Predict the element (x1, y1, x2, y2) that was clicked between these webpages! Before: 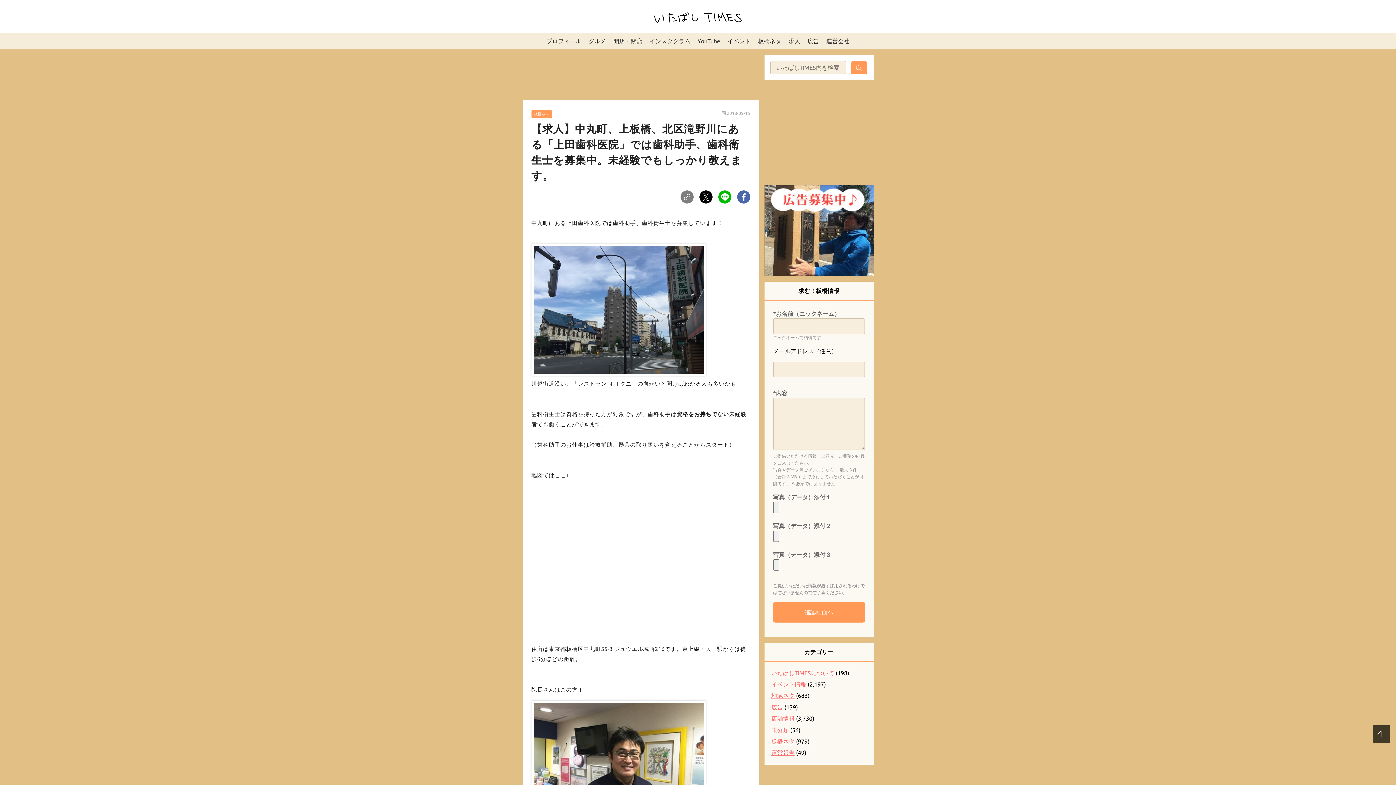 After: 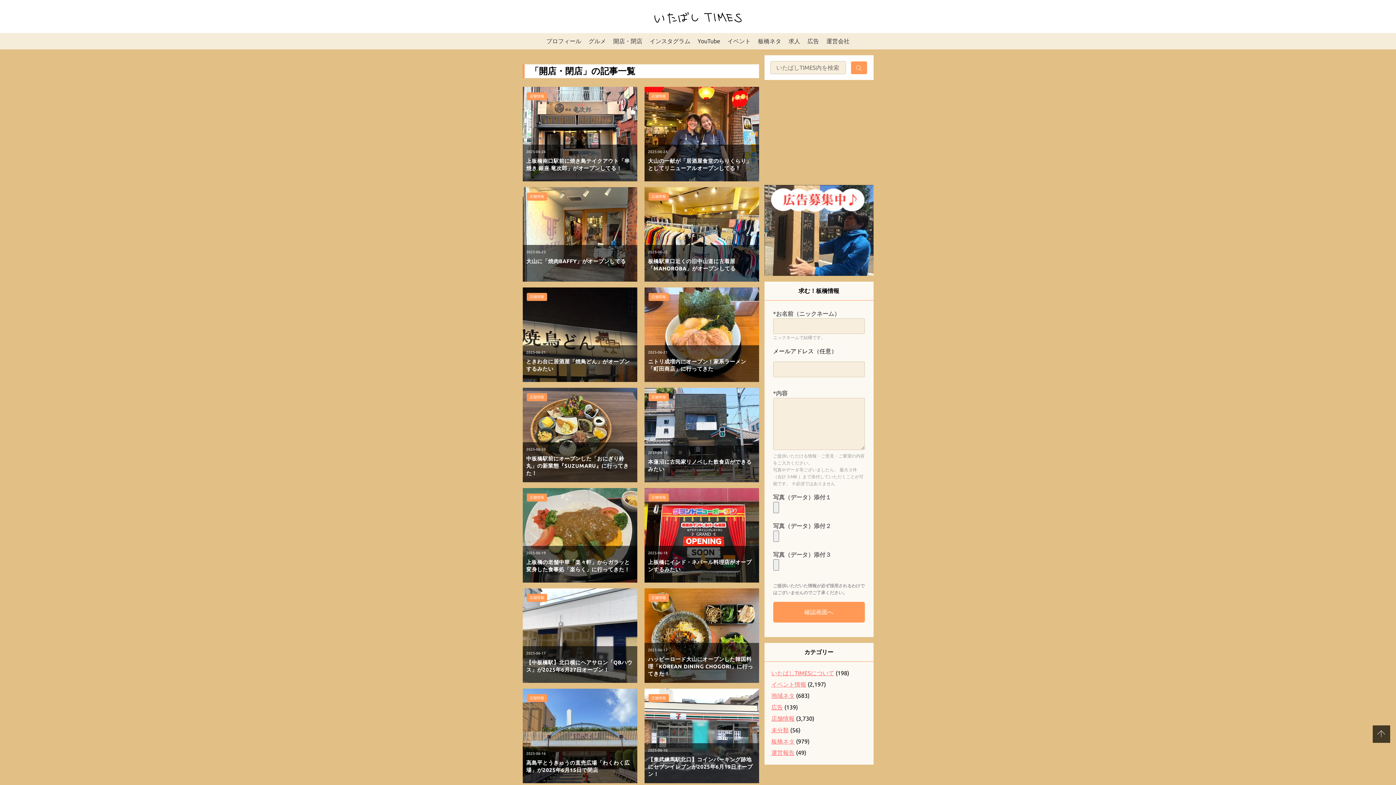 Action: label: 開店・閉店 bbox: (609, 33, 646, 49)